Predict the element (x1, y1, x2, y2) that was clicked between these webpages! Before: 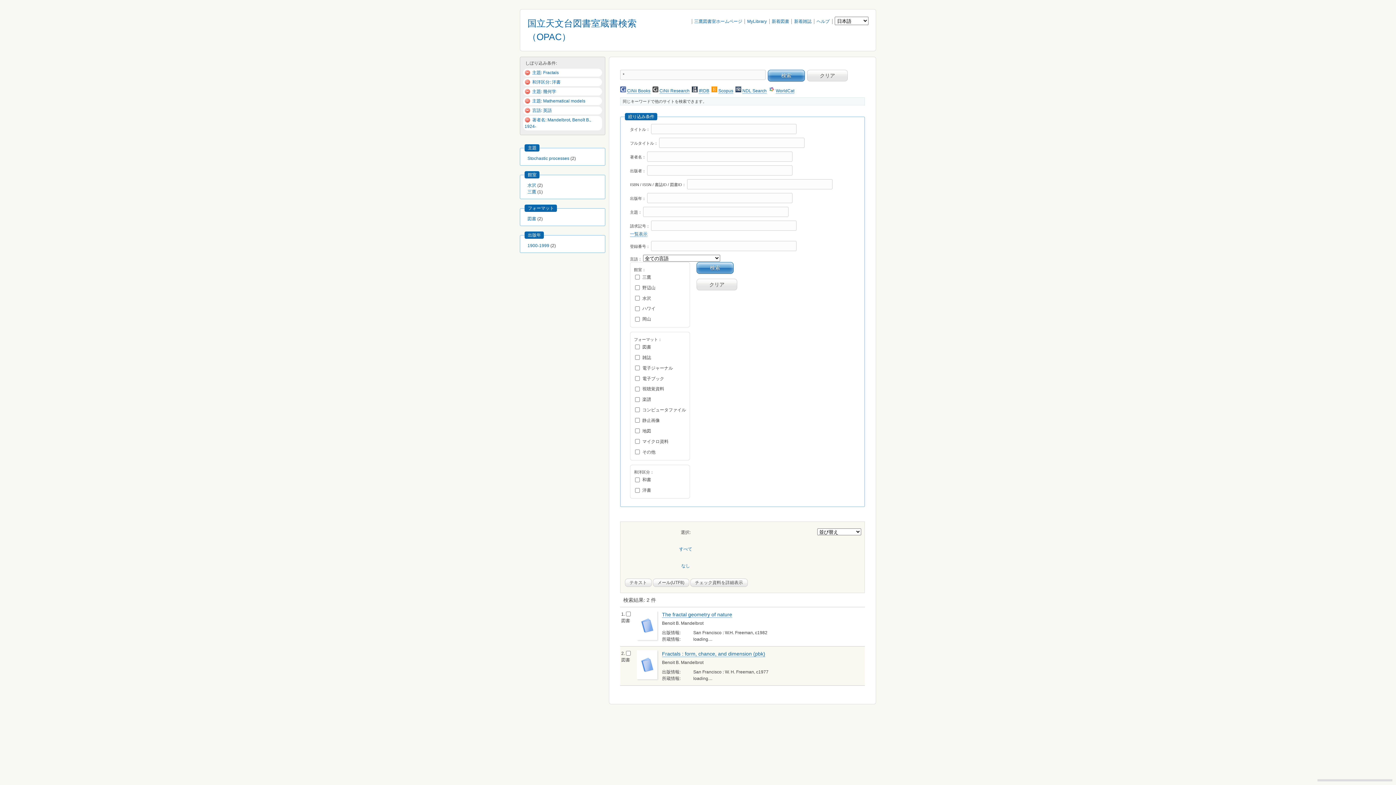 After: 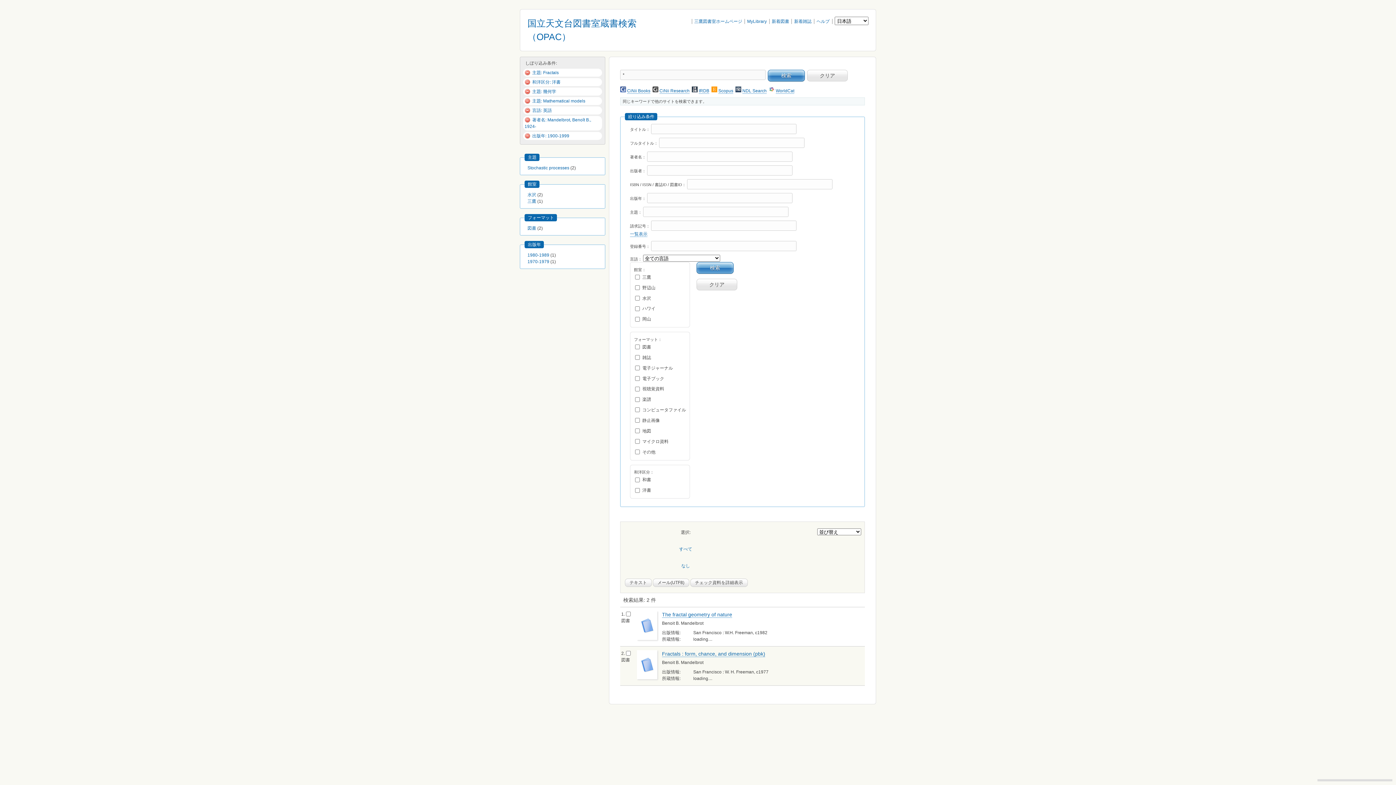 Action: bbox: (527, 243, 549, 248) label: 1900-1999